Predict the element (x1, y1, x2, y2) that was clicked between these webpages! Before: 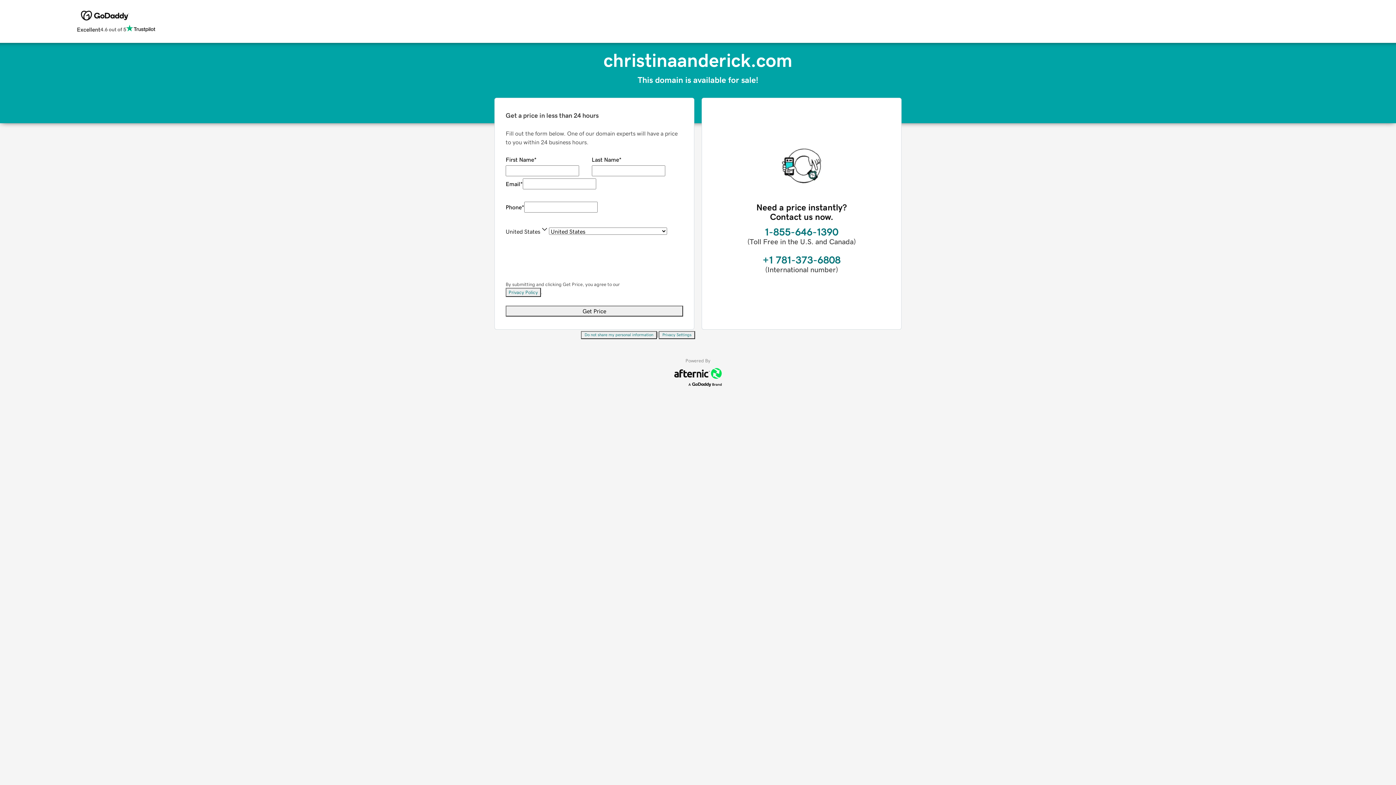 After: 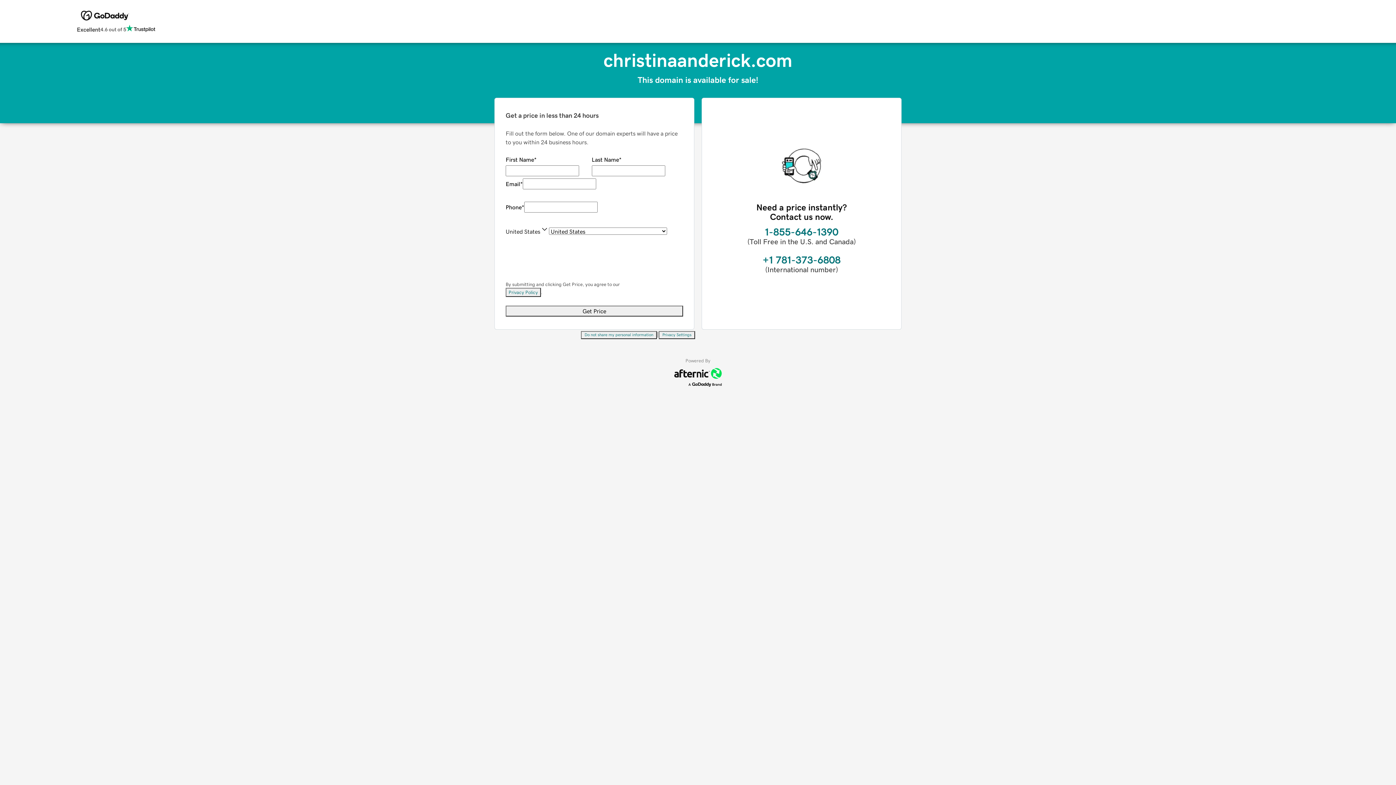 Action: bbox: (505, 288, 541, 297) label: Privacy Policy